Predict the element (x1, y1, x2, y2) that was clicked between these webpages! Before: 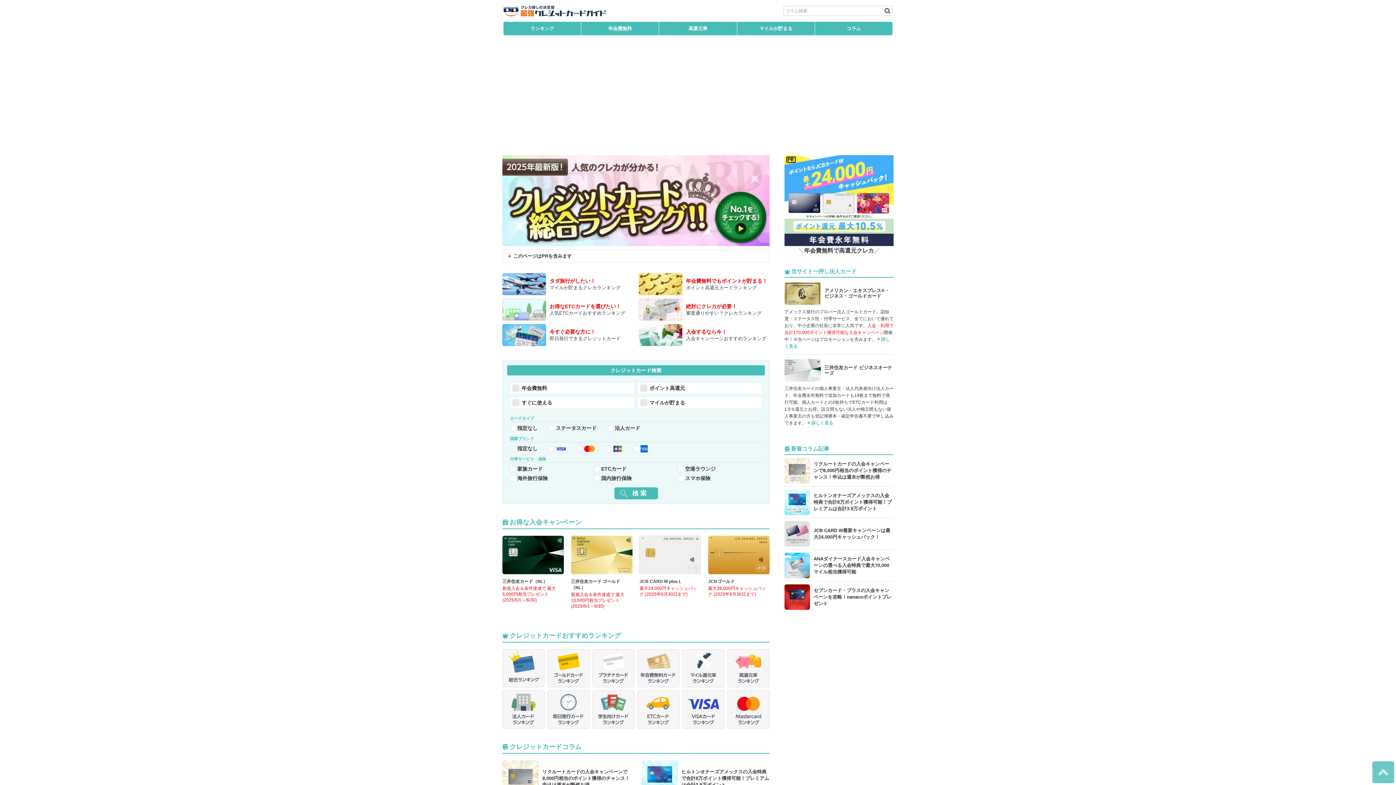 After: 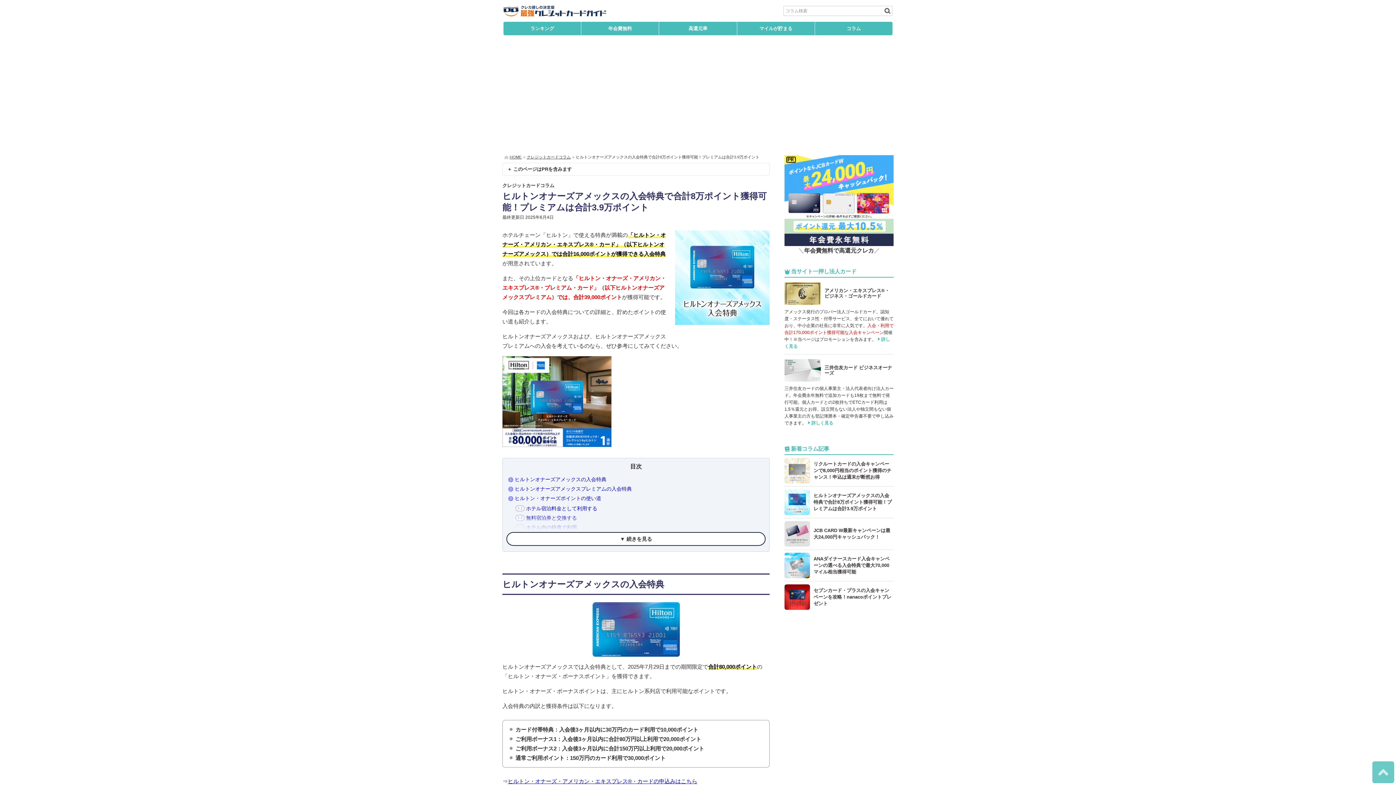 Action: label: ヒルトンオナーズアメックスの入会特典で合計8万ポイント獲得可能！プレミアムは合計3.9万ポイント bbox: (784, 489, 893, 515)